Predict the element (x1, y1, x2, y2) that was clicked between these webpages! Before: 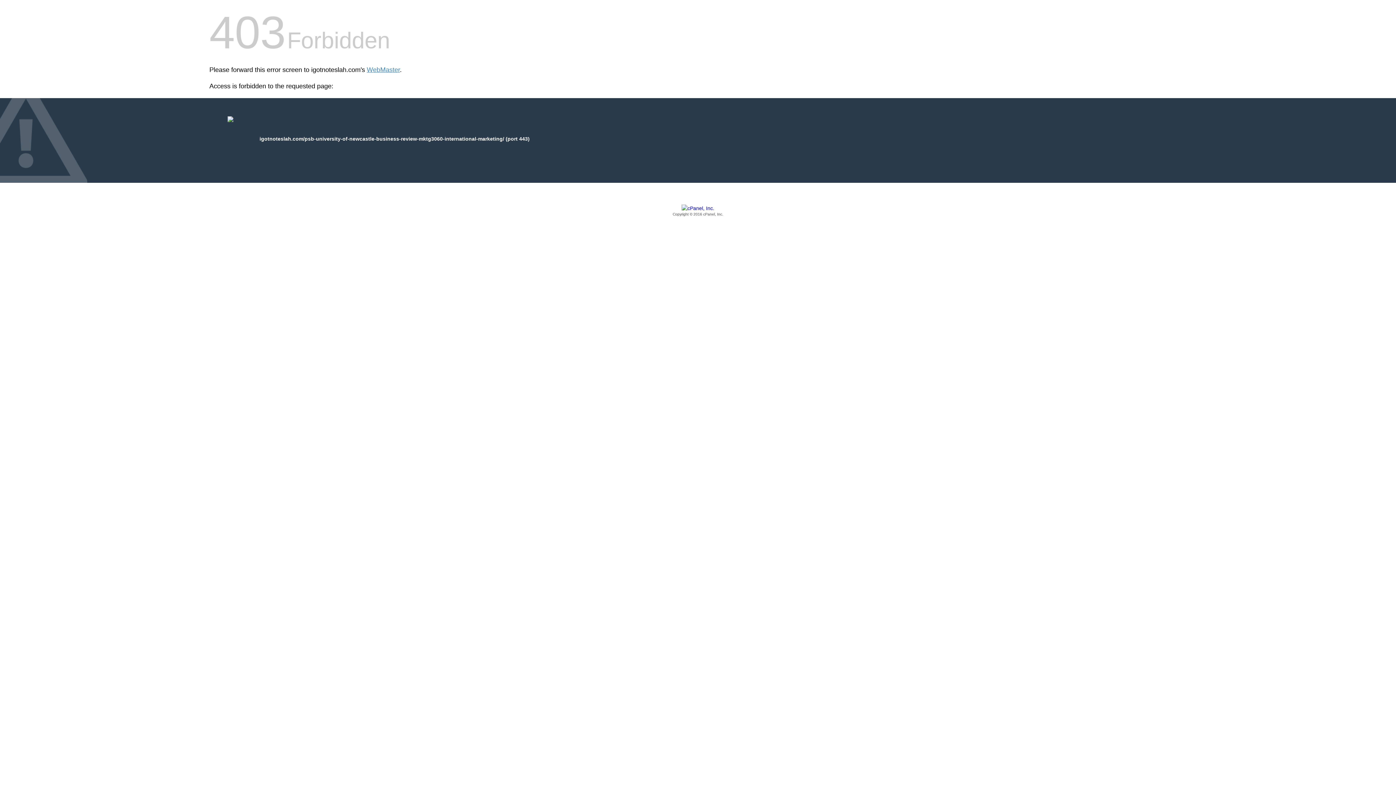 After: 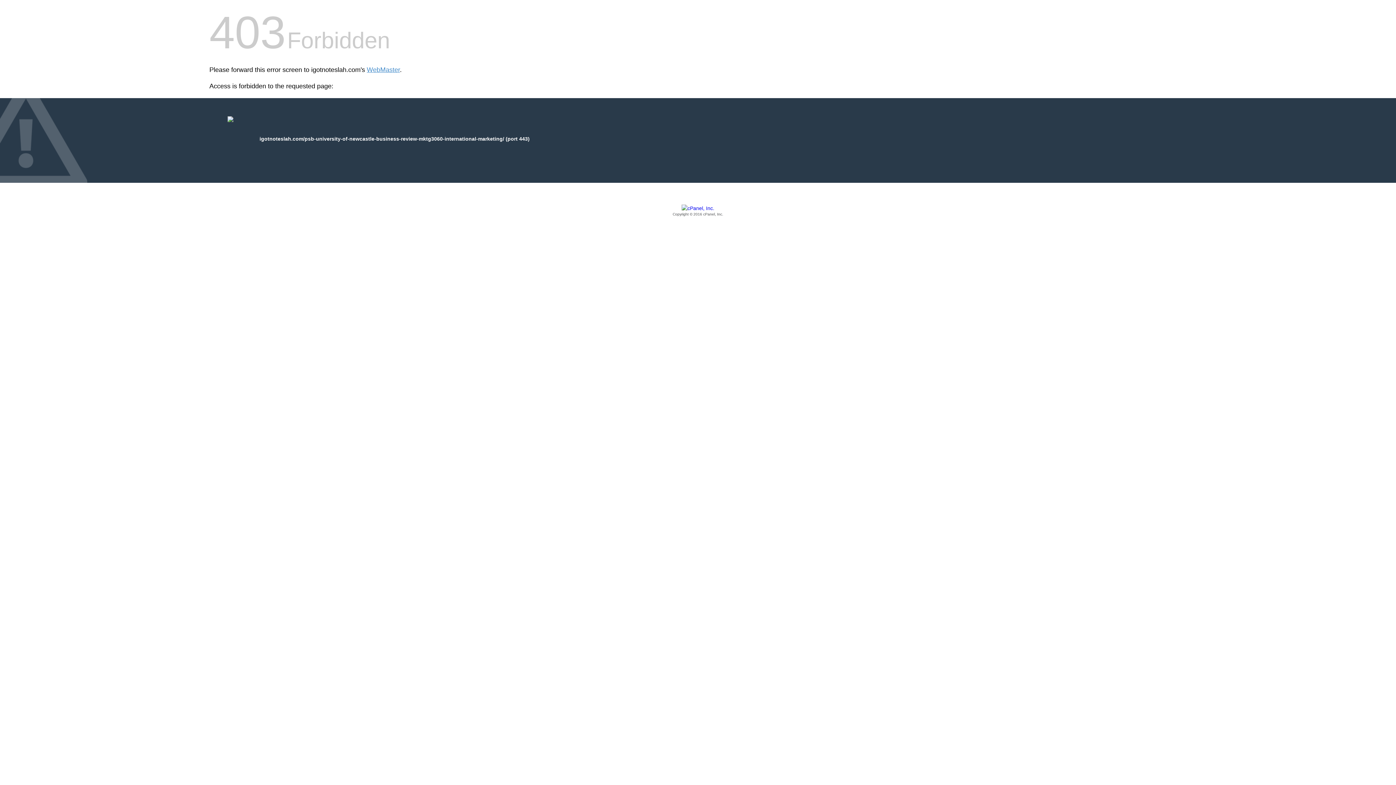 Action: bbox: (209, 205, 1186, 217) label: Copyright © 2016 cPanel, Inc.